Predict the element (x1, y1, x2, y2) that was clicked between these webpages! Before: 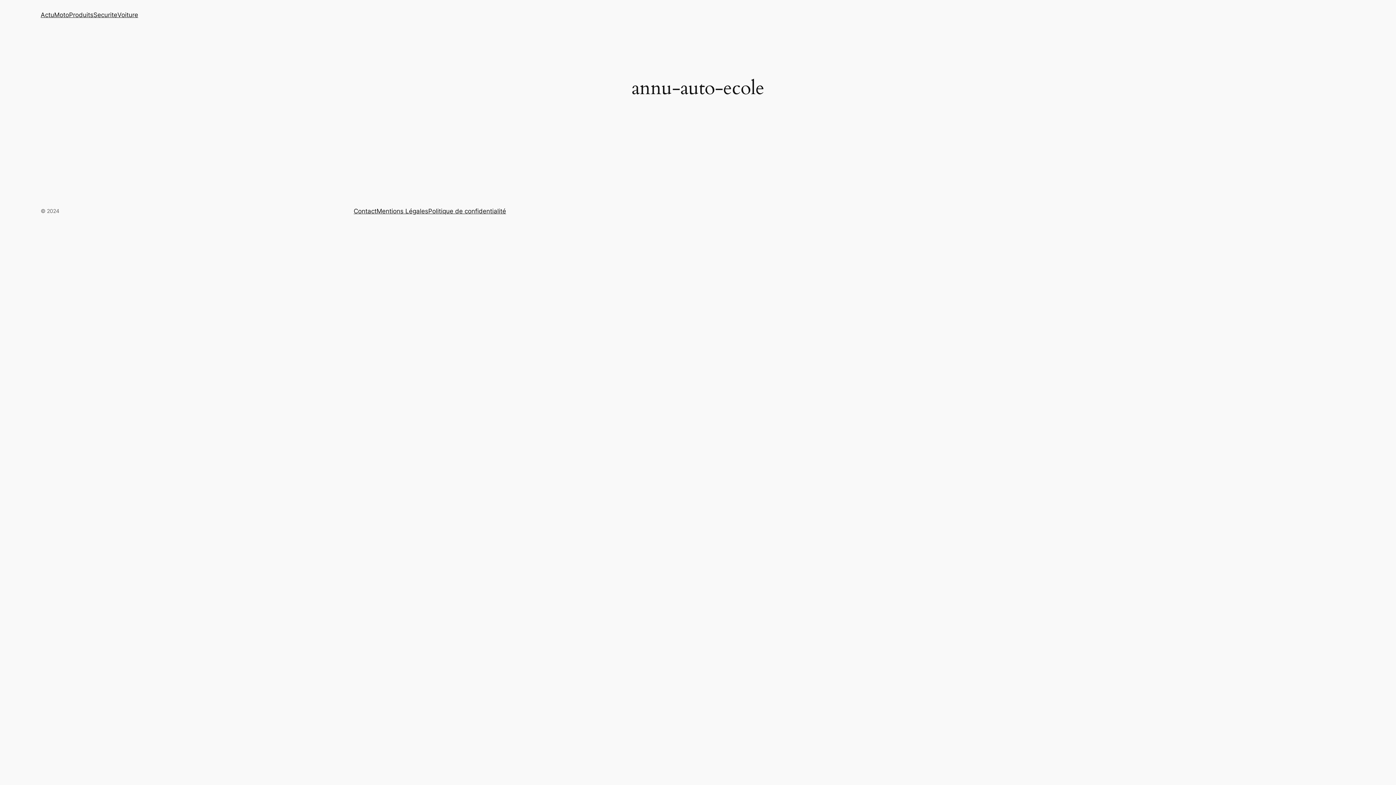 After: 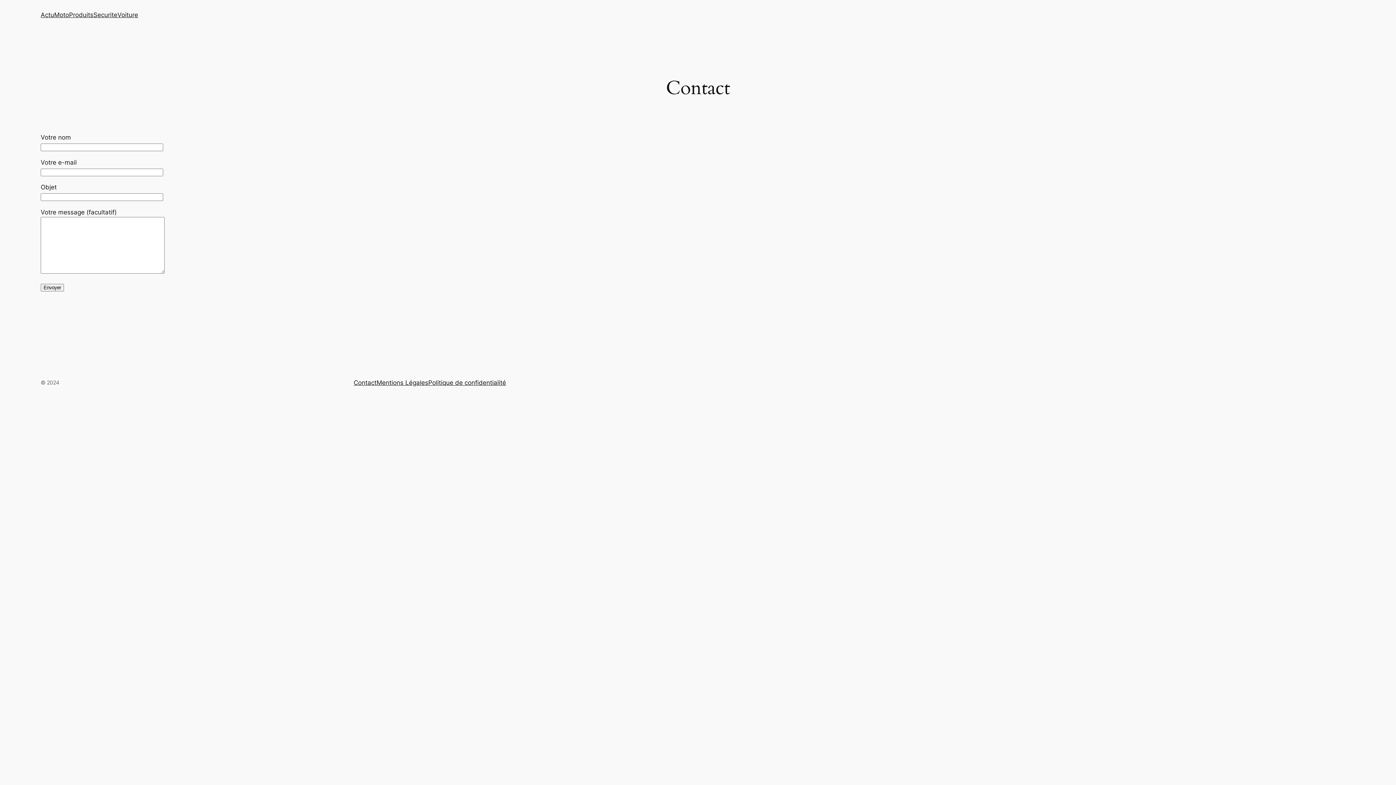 Action: bbox: (353, 206, 376, 216) label: Contact